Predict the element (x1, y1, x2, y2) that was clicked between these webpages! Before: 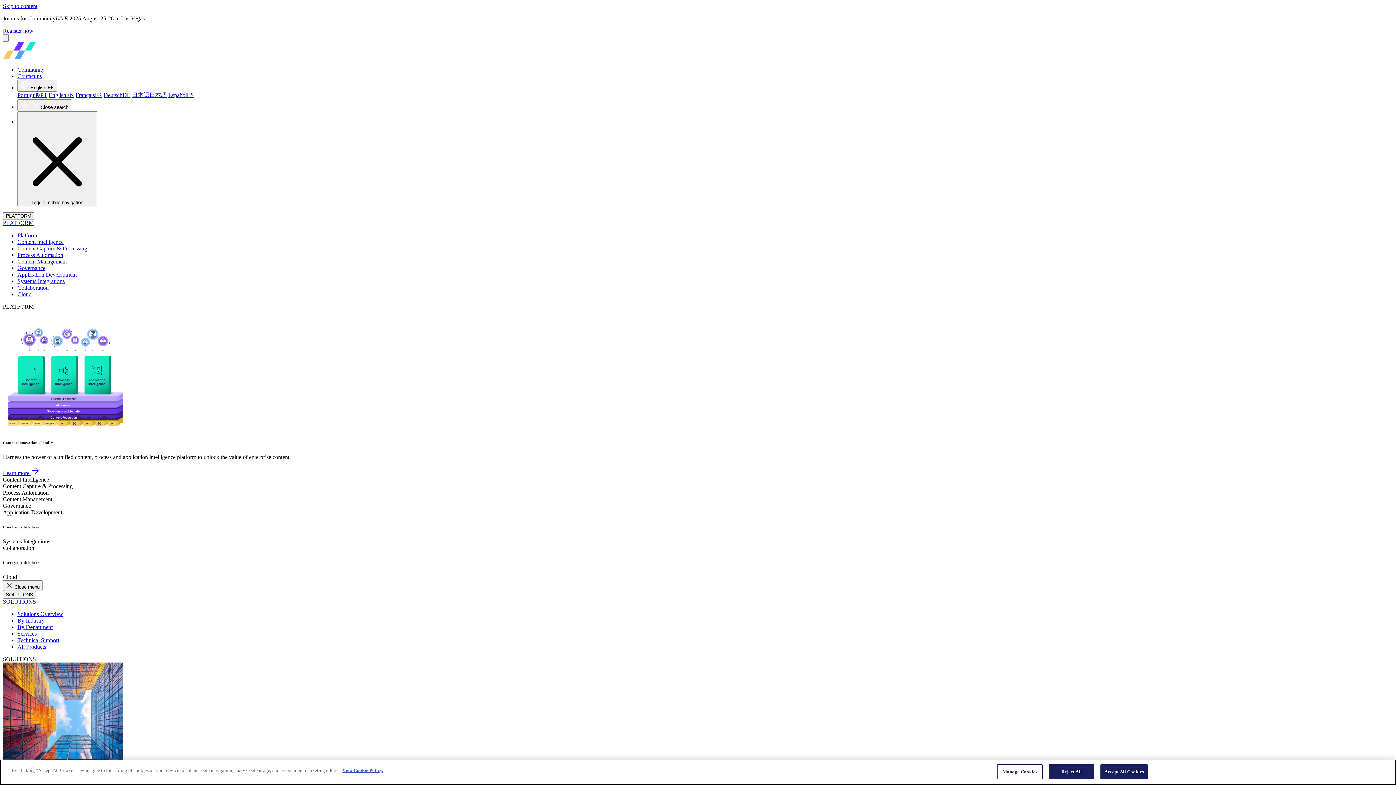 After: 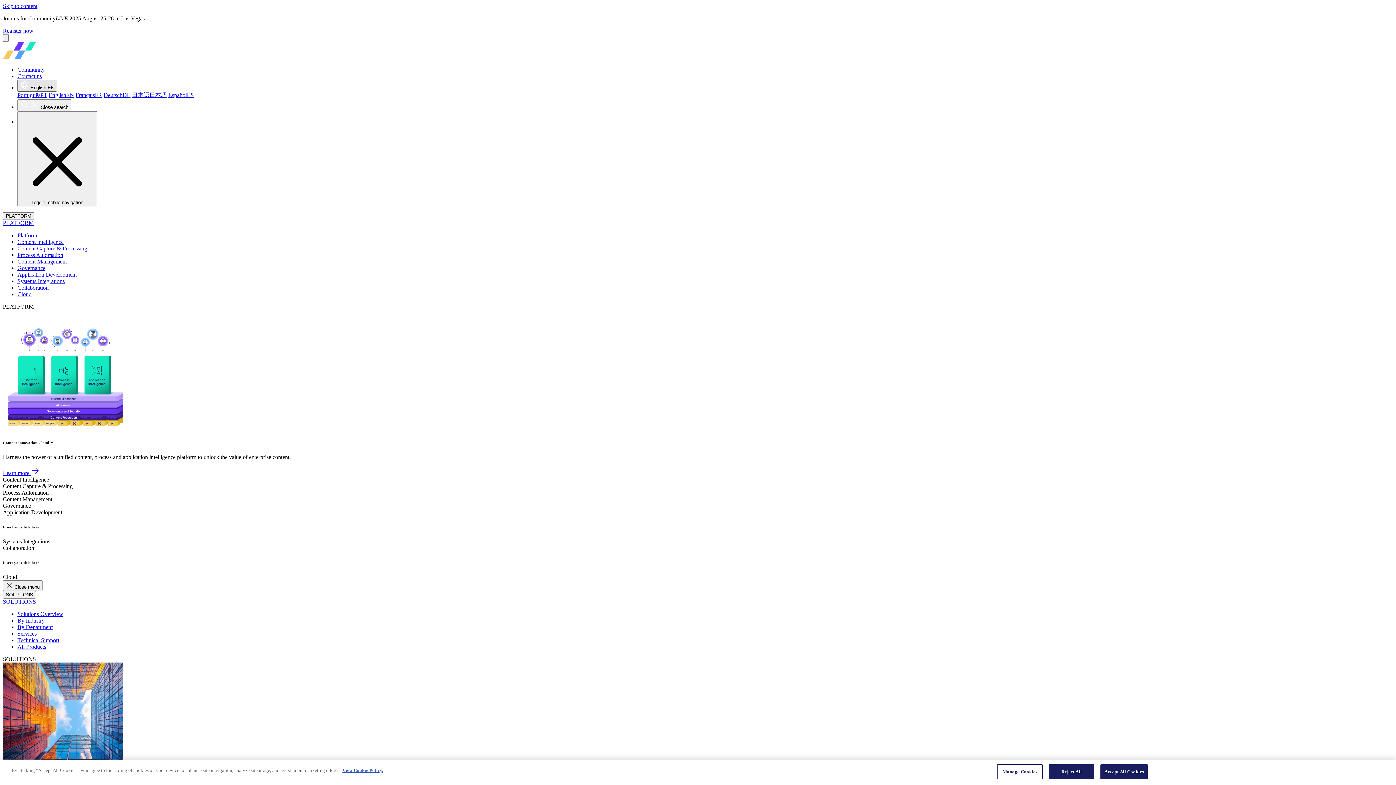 Action: bbox: (17, 79, 57, 91) label:  English EN